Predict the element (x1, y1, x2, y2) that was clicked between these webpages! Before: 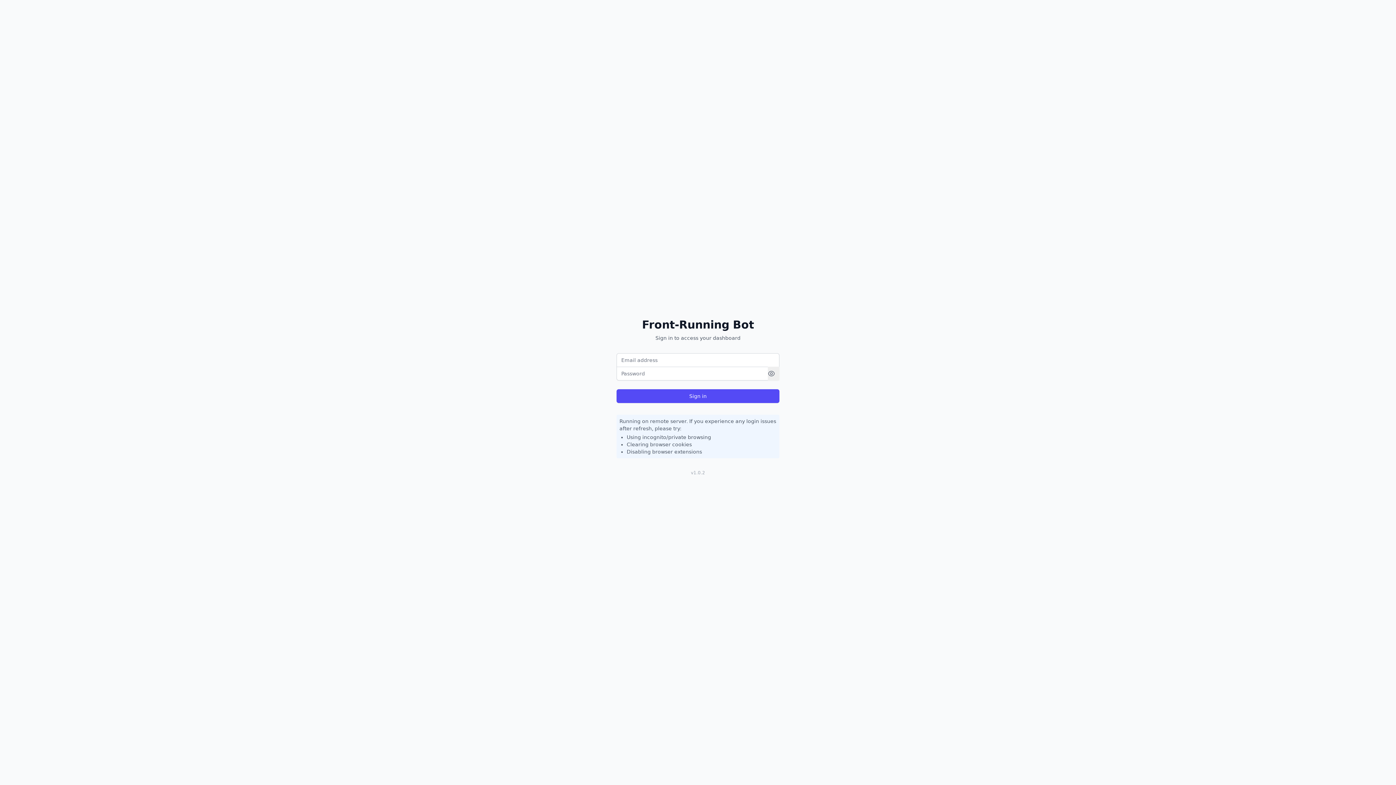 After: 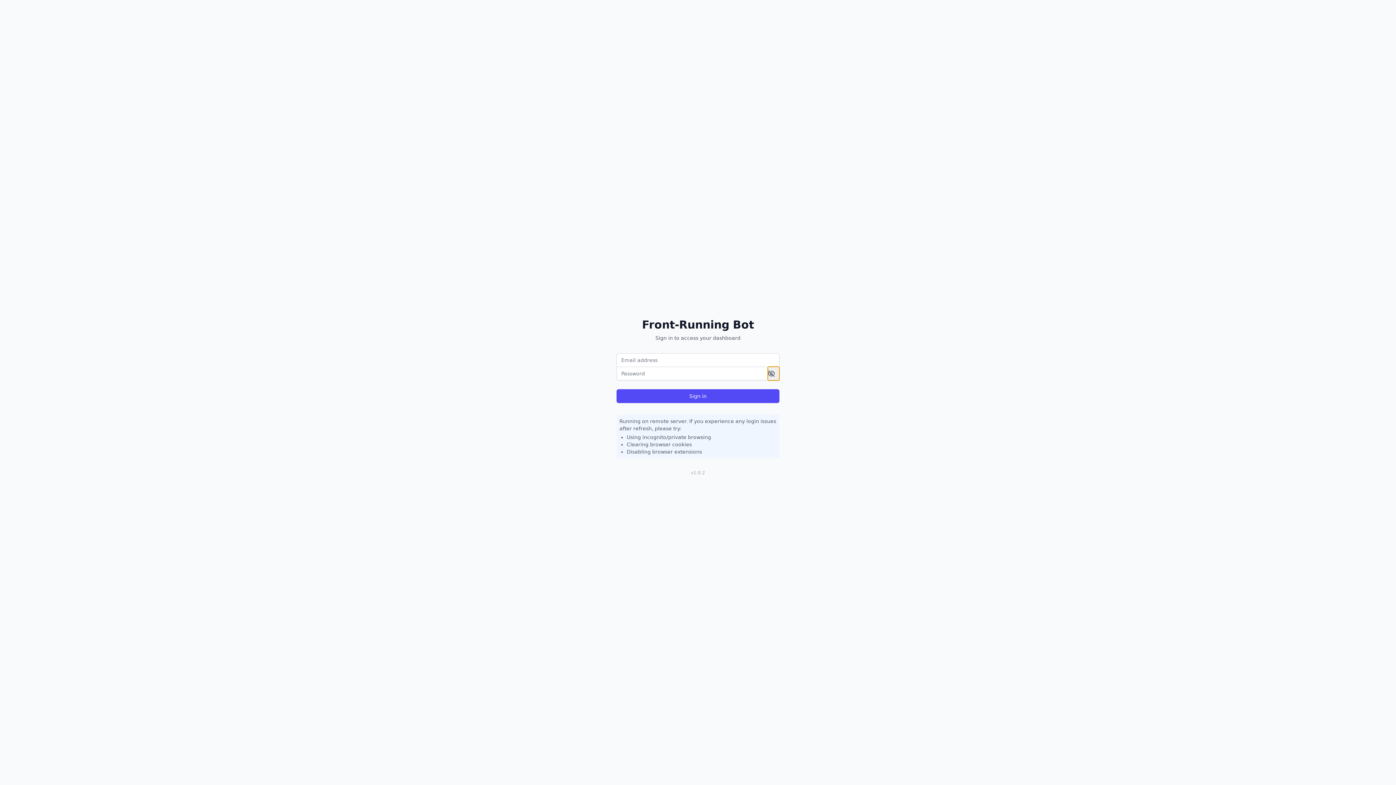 Action: bbox: (768, 366, 779, 380)